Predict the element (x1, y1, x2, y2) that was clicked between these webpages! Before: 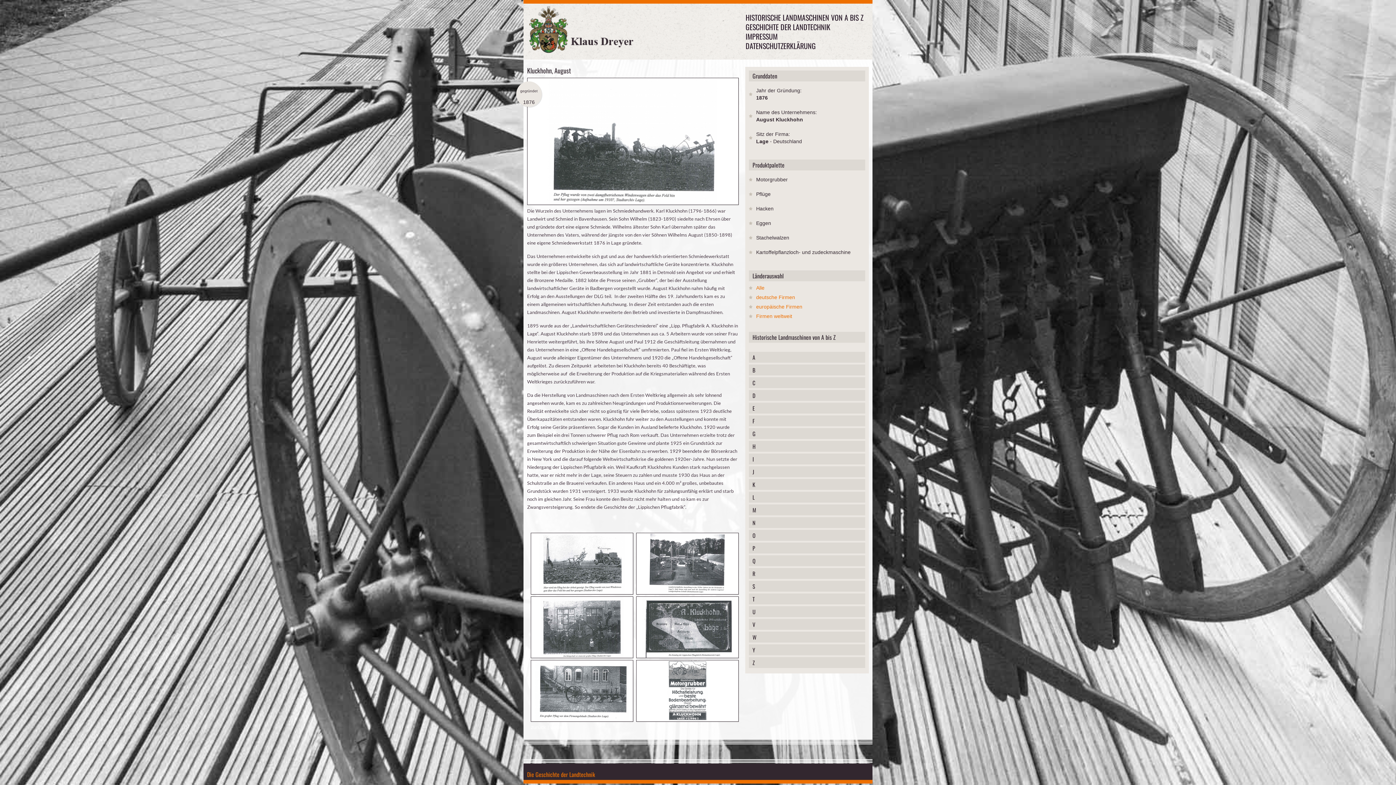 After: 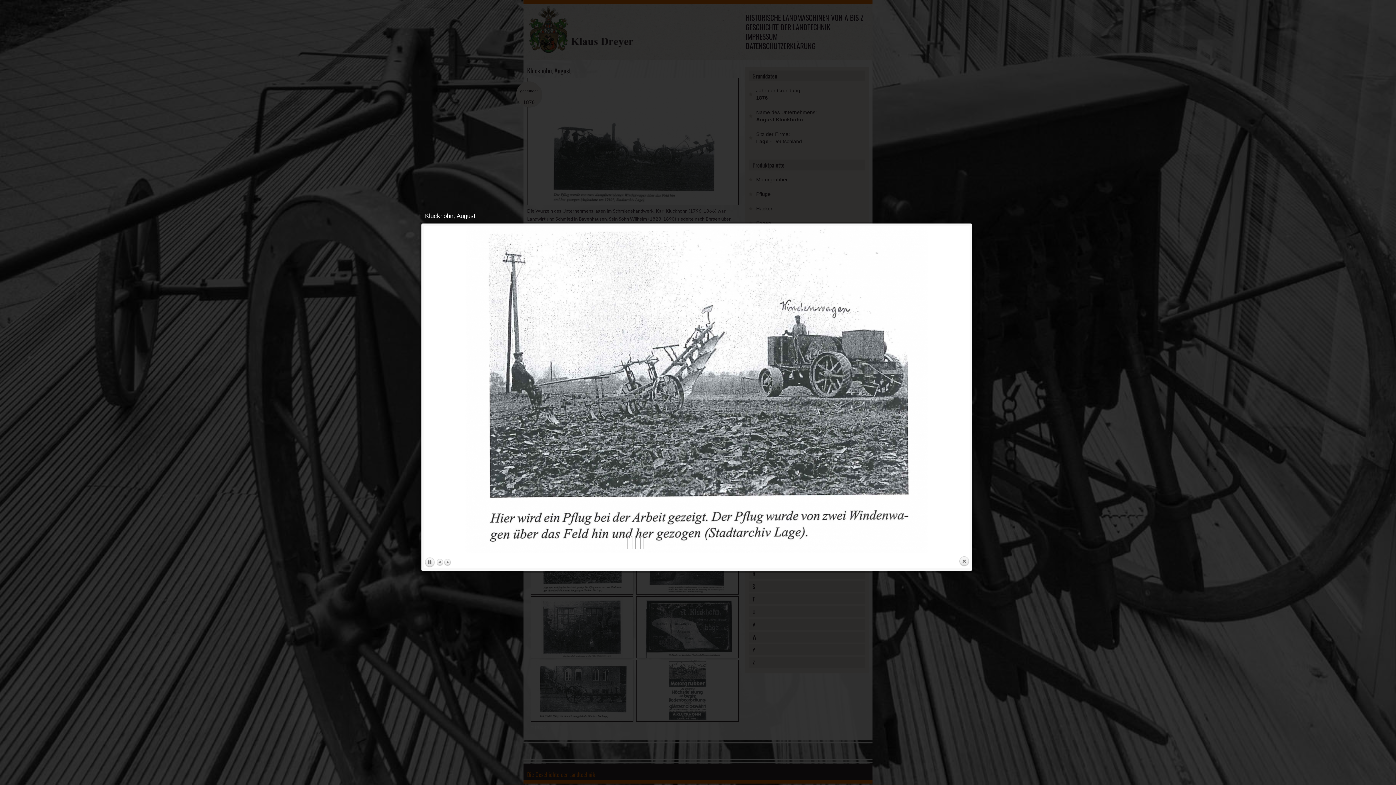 Action: bbox: (636, 533, 738, 596)